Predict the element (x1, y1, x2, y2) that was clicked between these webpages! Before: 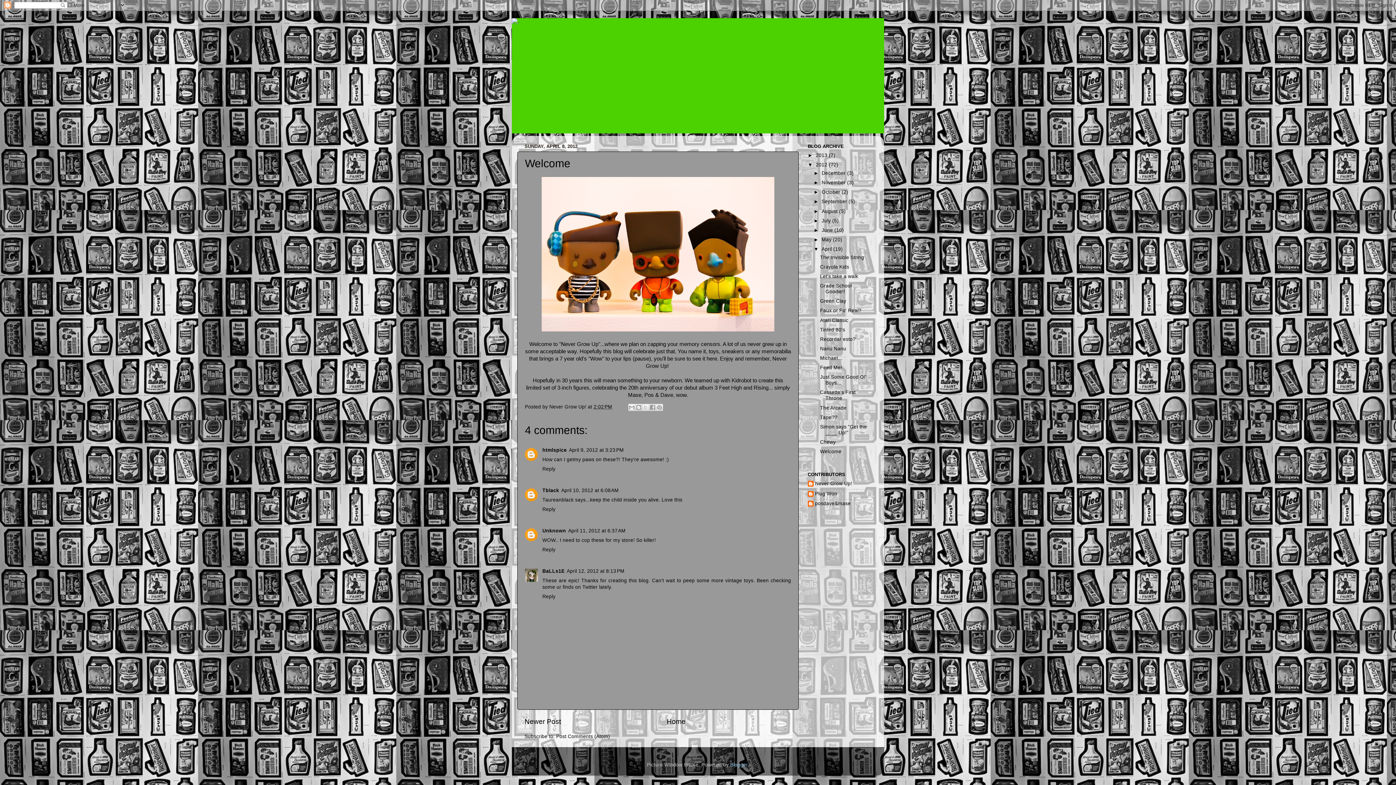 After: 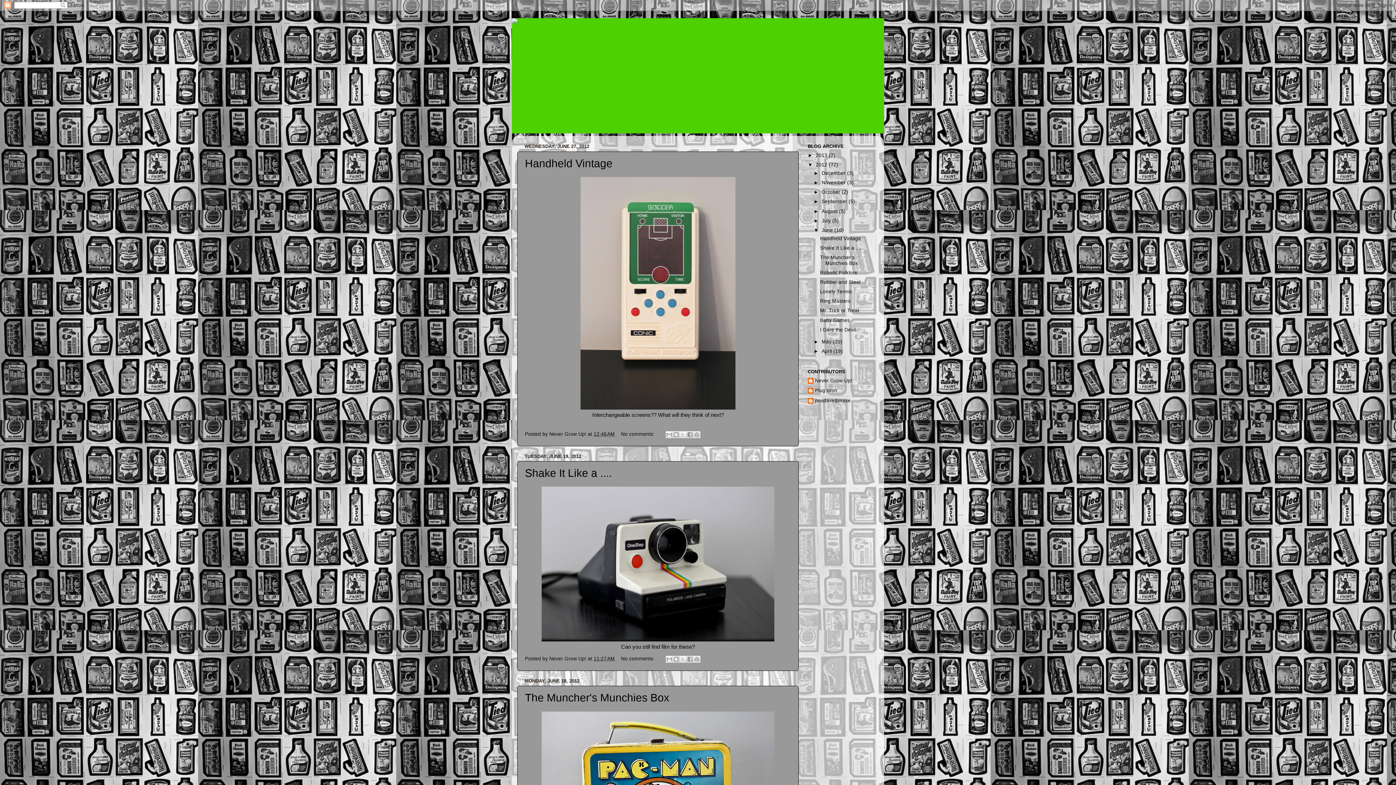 Action: label: June  bbox: (821, 227, 834, 233)